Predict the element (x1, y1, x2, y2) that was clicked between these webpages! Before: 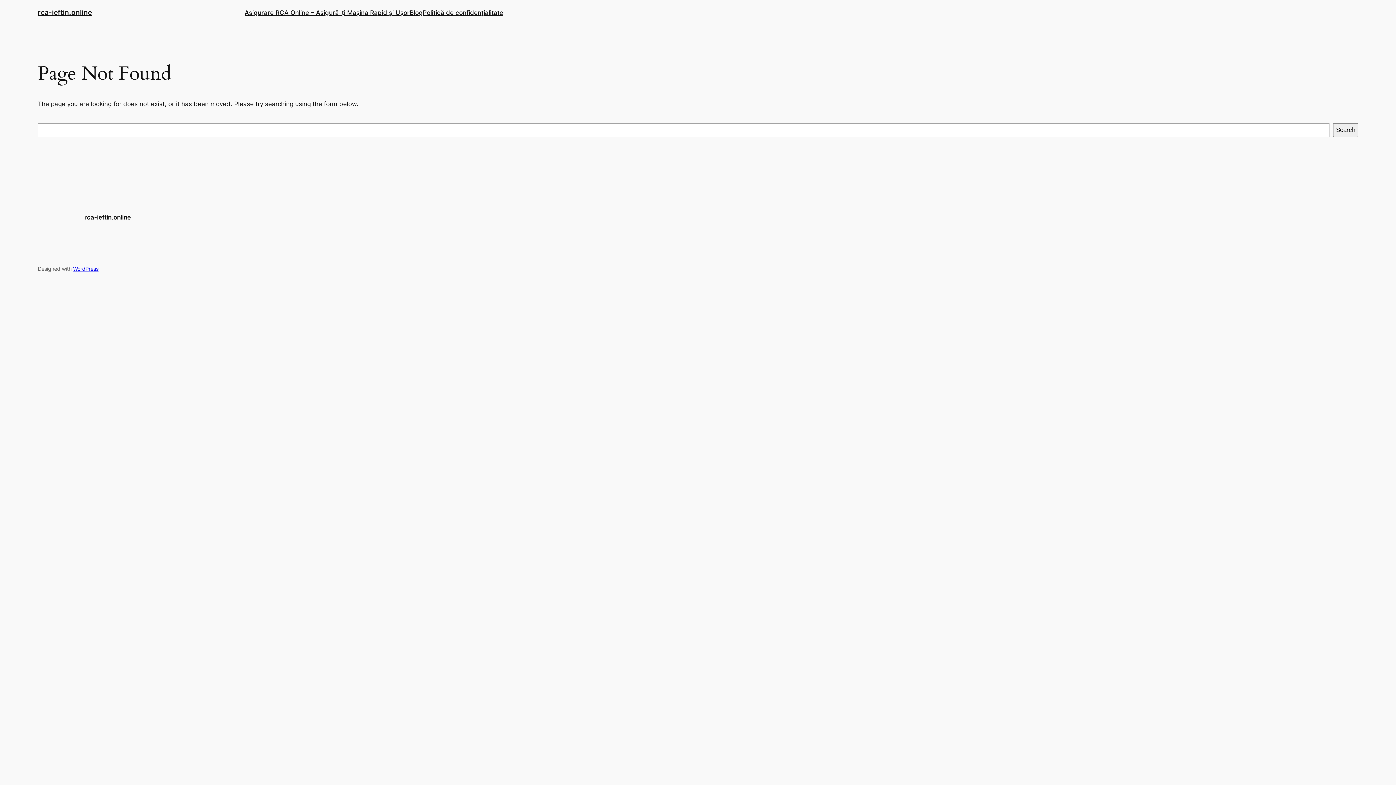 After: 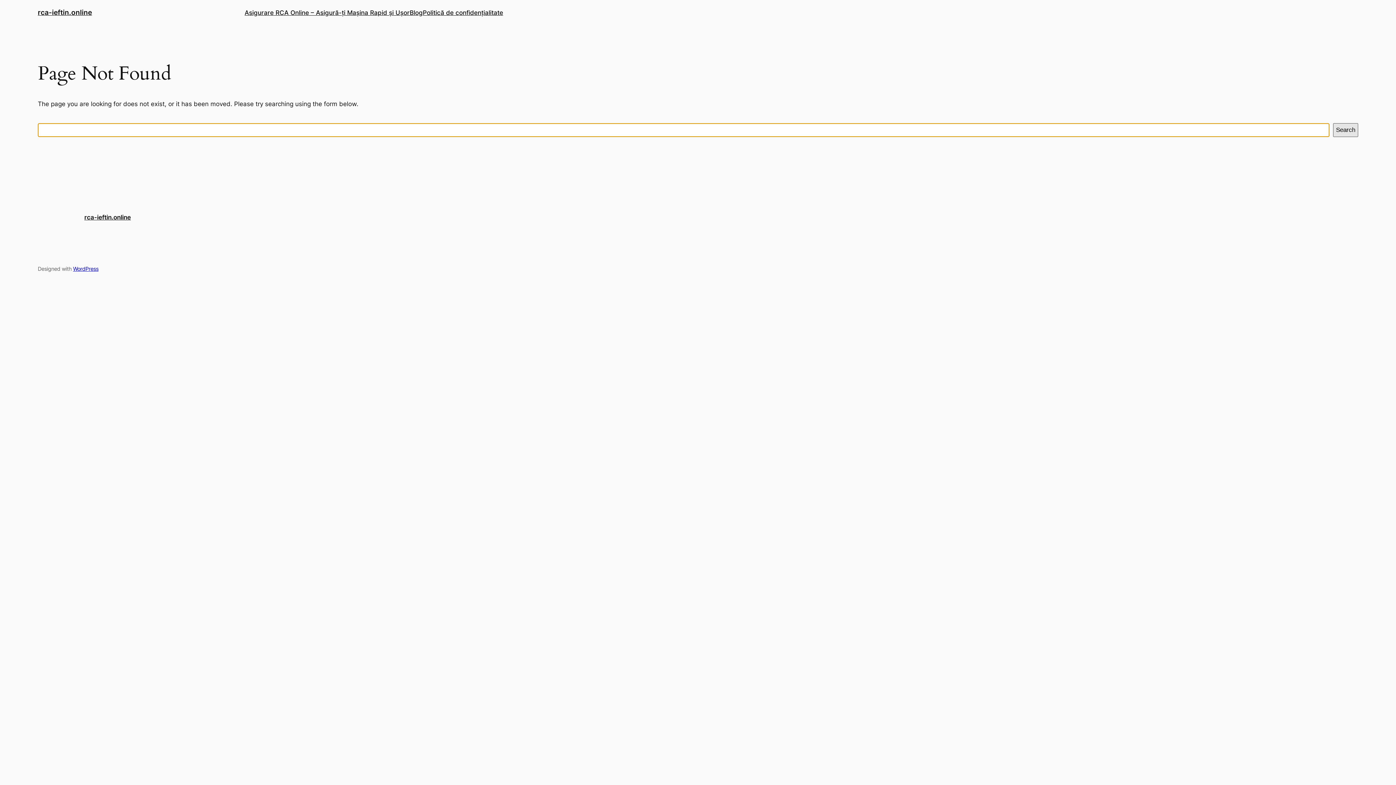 Action: label: Search bbox: (1333, 123, 1358, 137)